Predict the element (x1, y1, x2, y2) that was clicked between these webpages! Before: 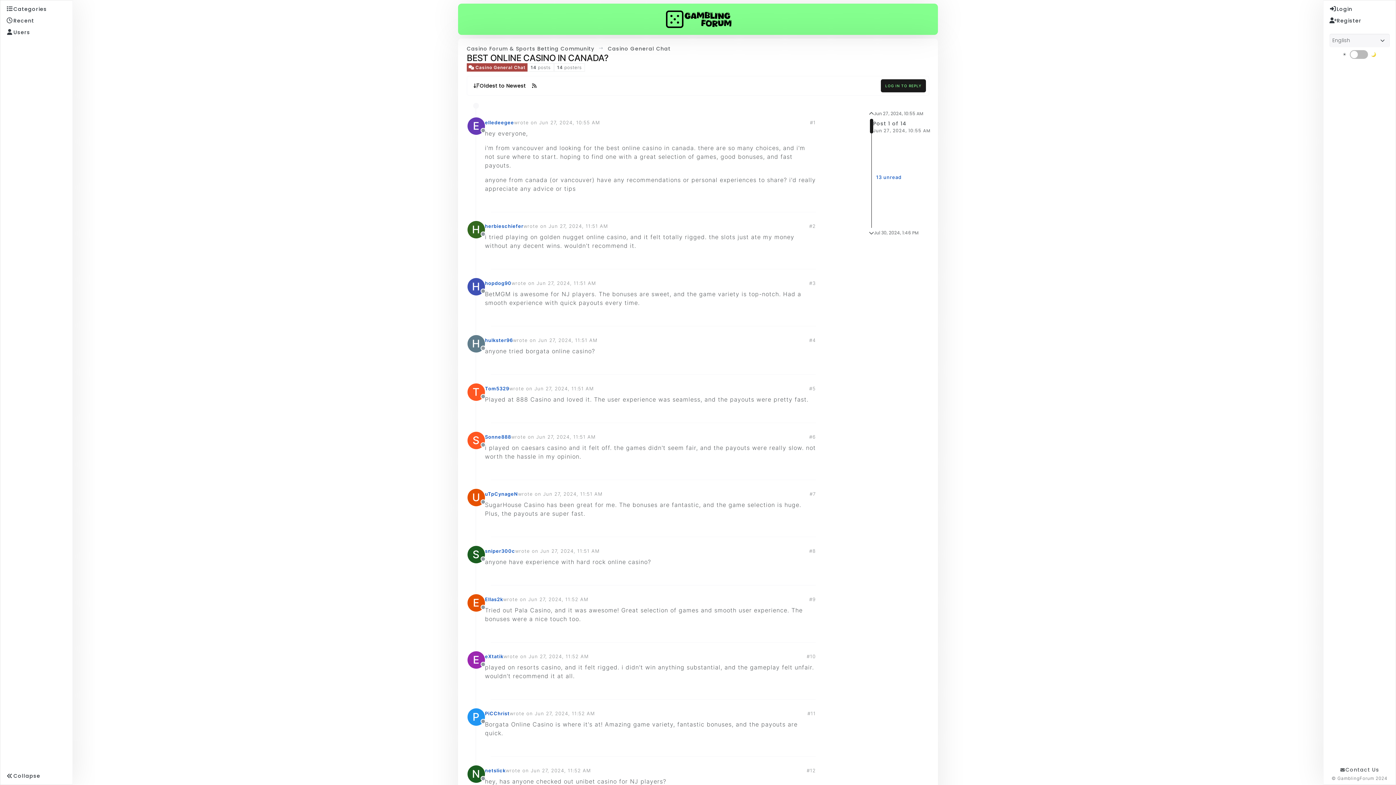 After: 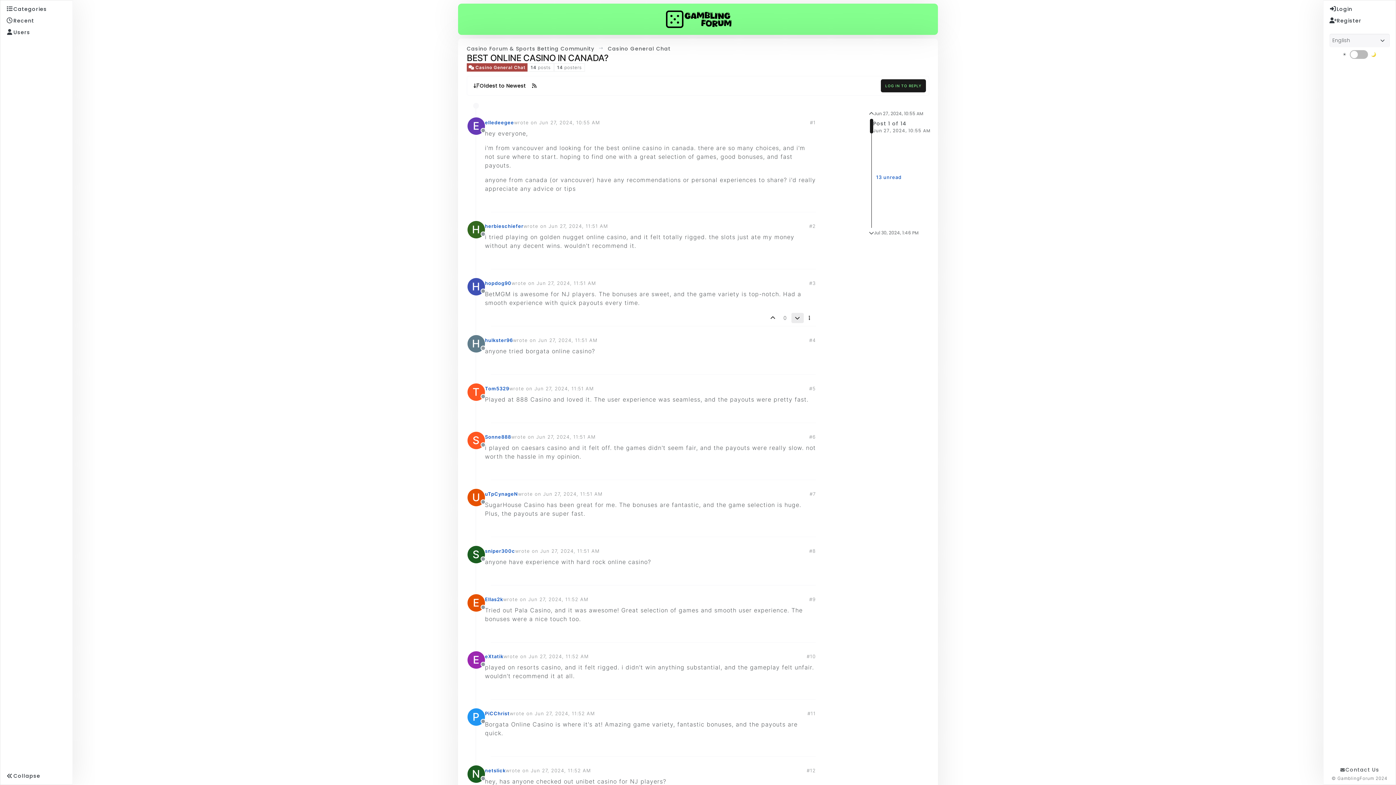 Action: bbox: (791, 313, 803, 323)